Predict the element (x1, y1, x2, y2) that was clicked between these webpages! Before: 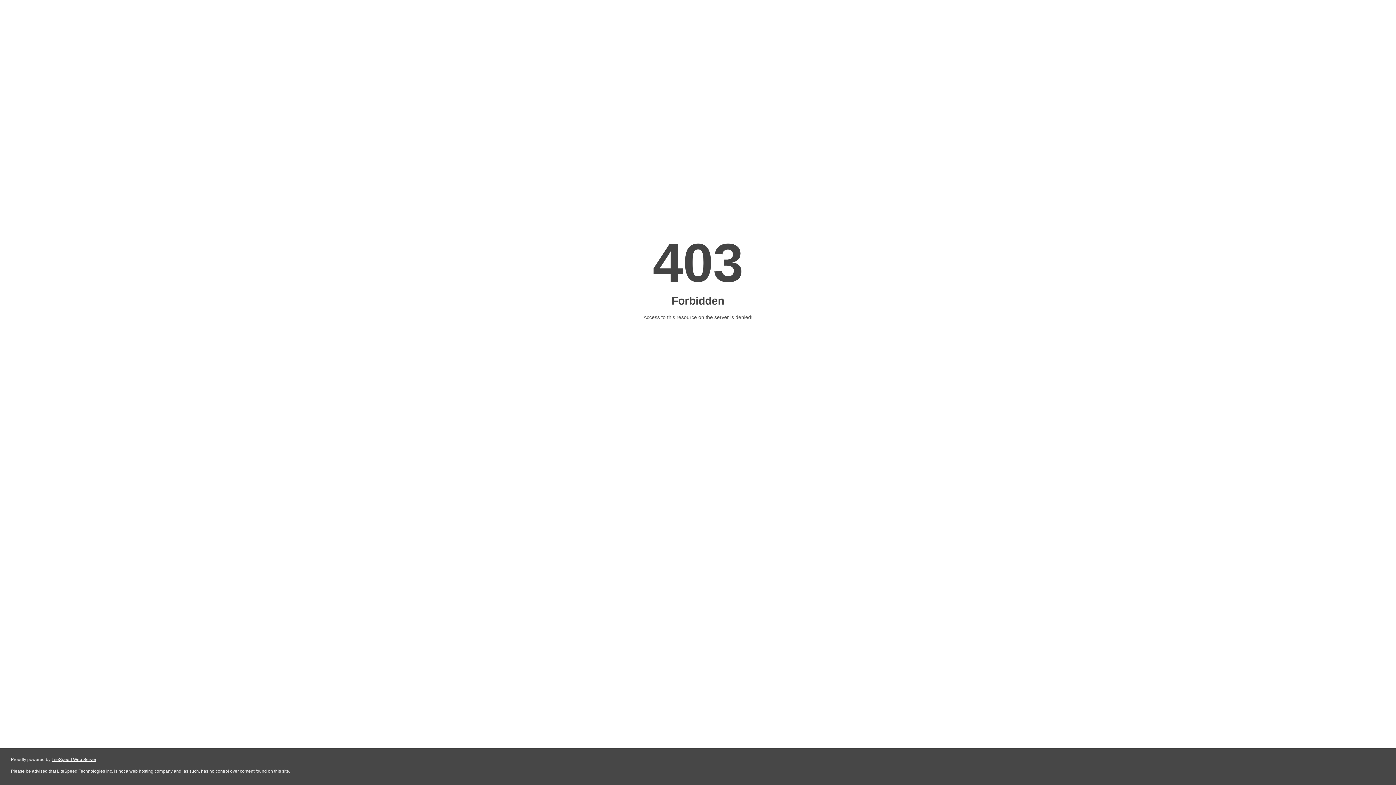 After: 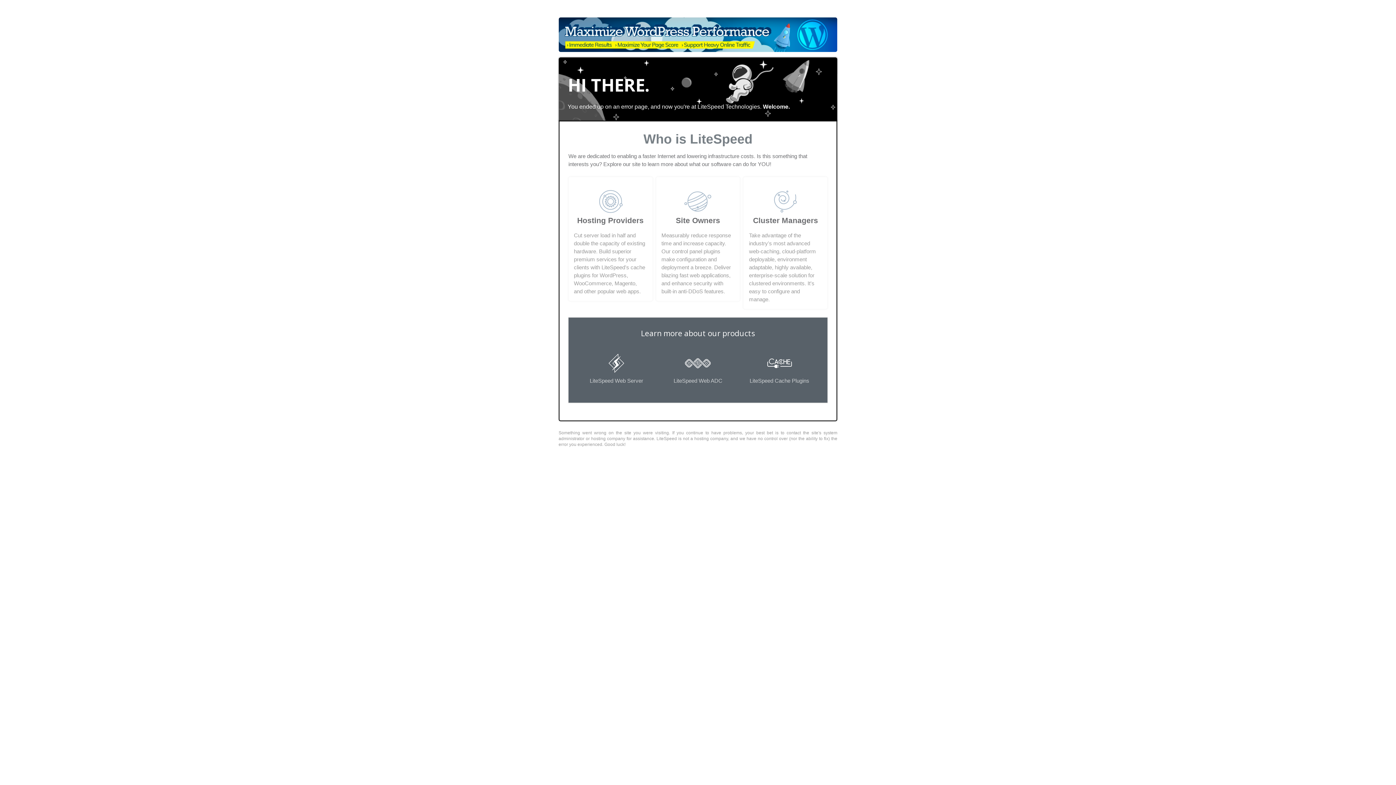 Action: bbox: (51, 757, 96, 762) label: LiteSpeed Web Server